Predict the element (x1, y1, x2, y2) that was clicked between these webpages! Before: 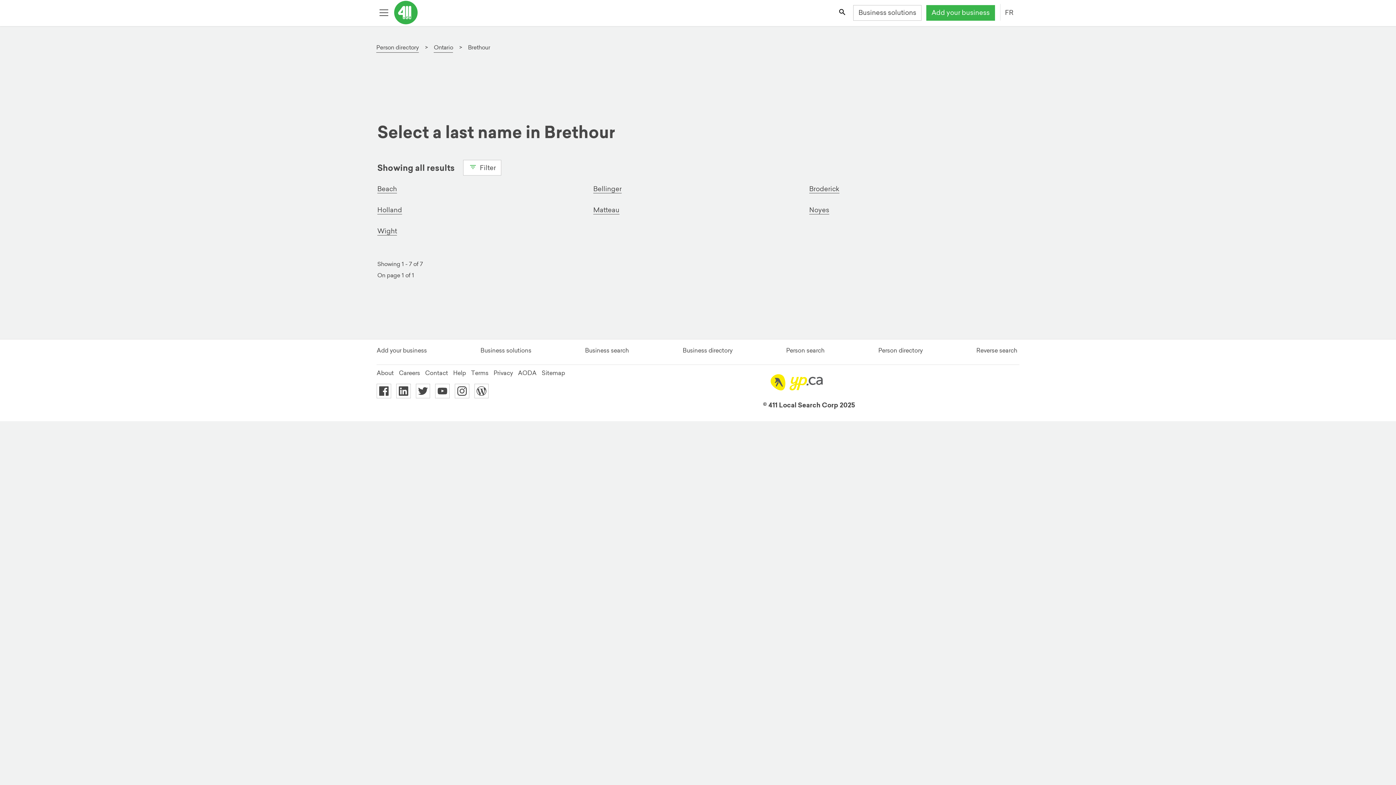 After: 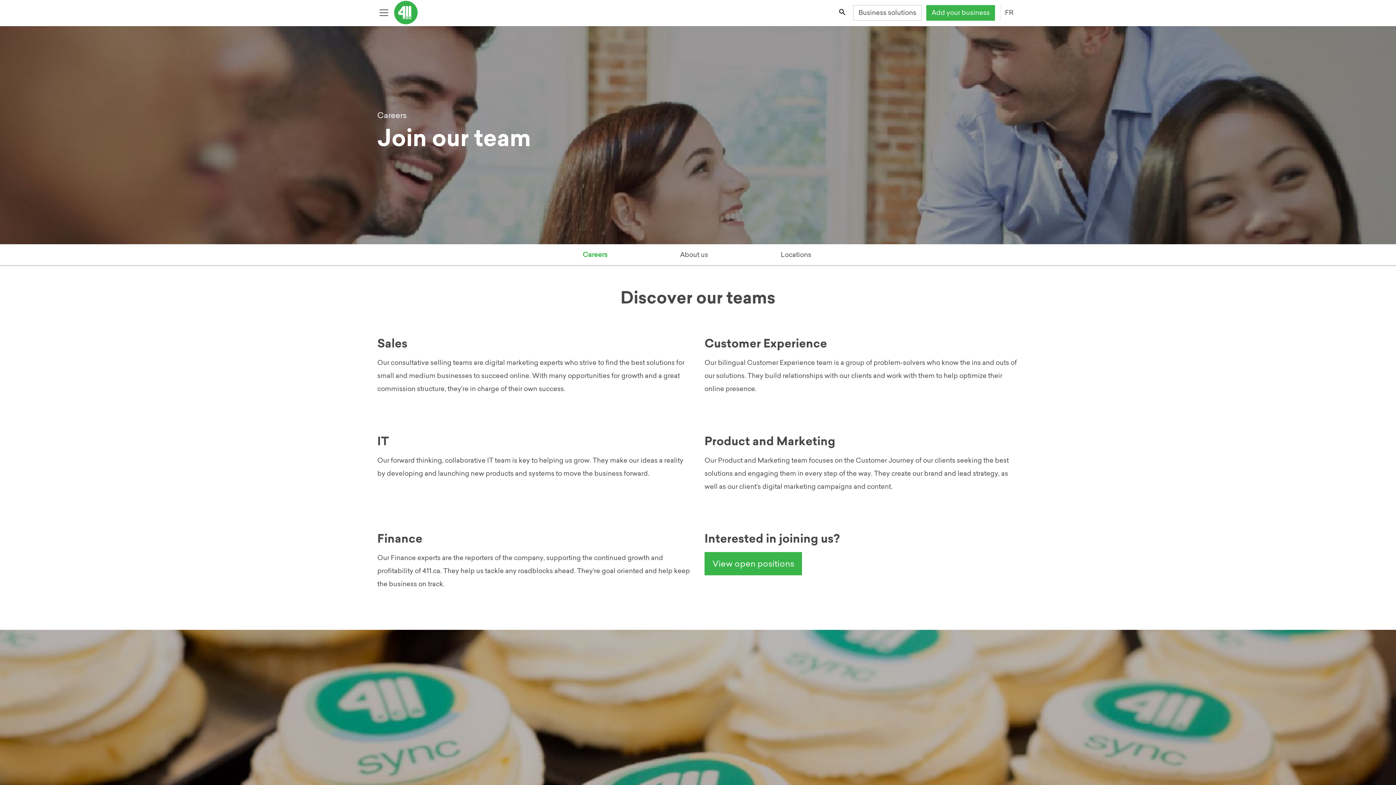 Action: bbox: (399, 369, 420, 376) label: Careers